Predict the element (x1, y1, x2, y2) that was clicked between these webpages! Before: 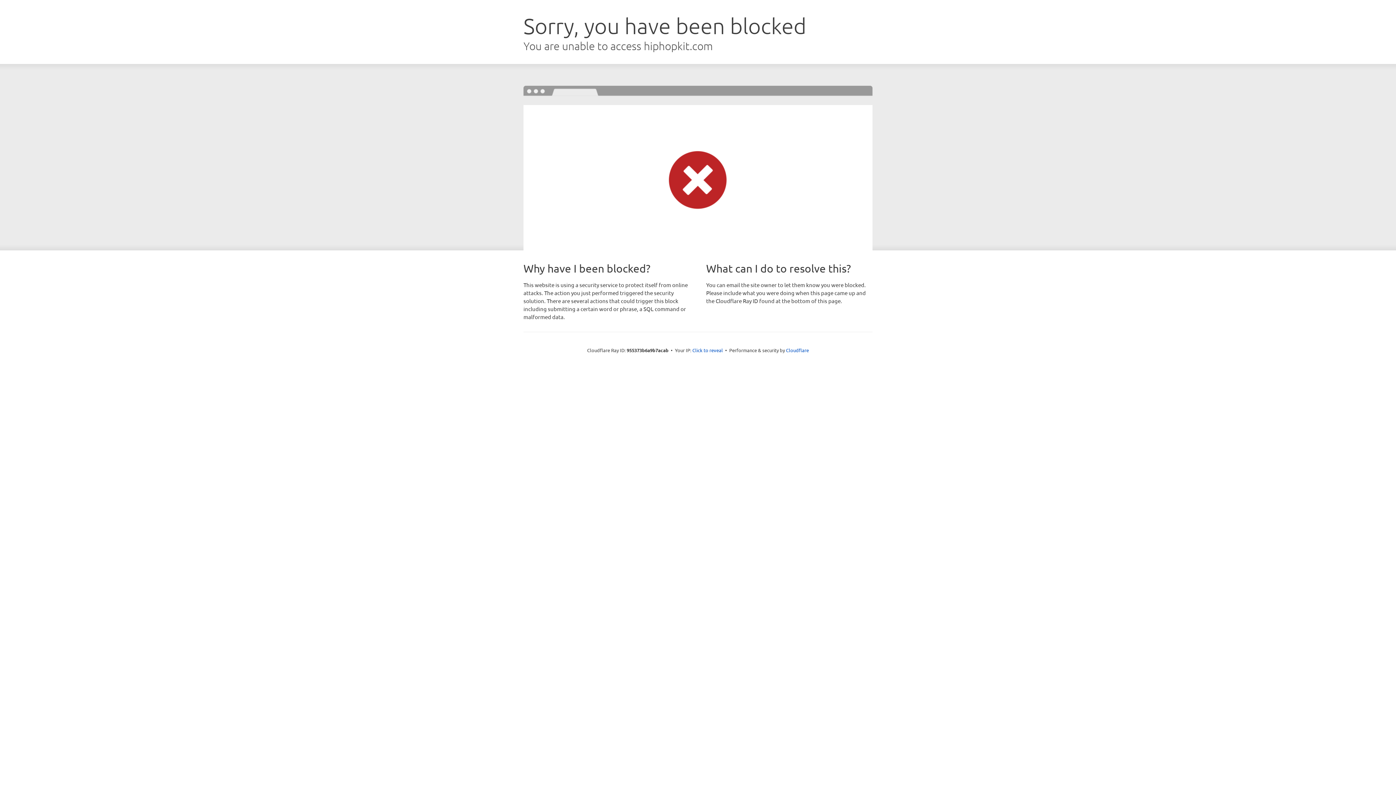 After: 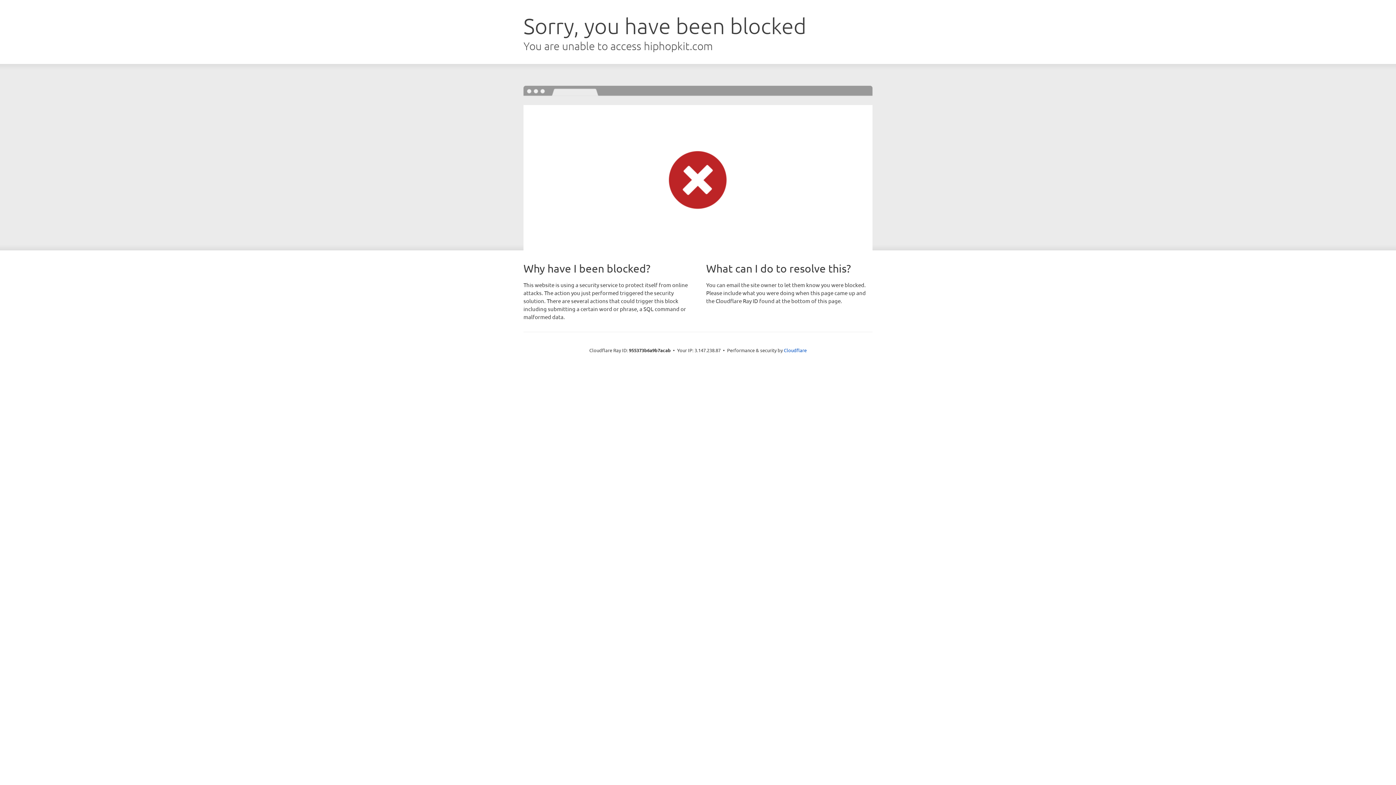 Action: bbox: (692, 346, 723, 353) label: Click to reveal